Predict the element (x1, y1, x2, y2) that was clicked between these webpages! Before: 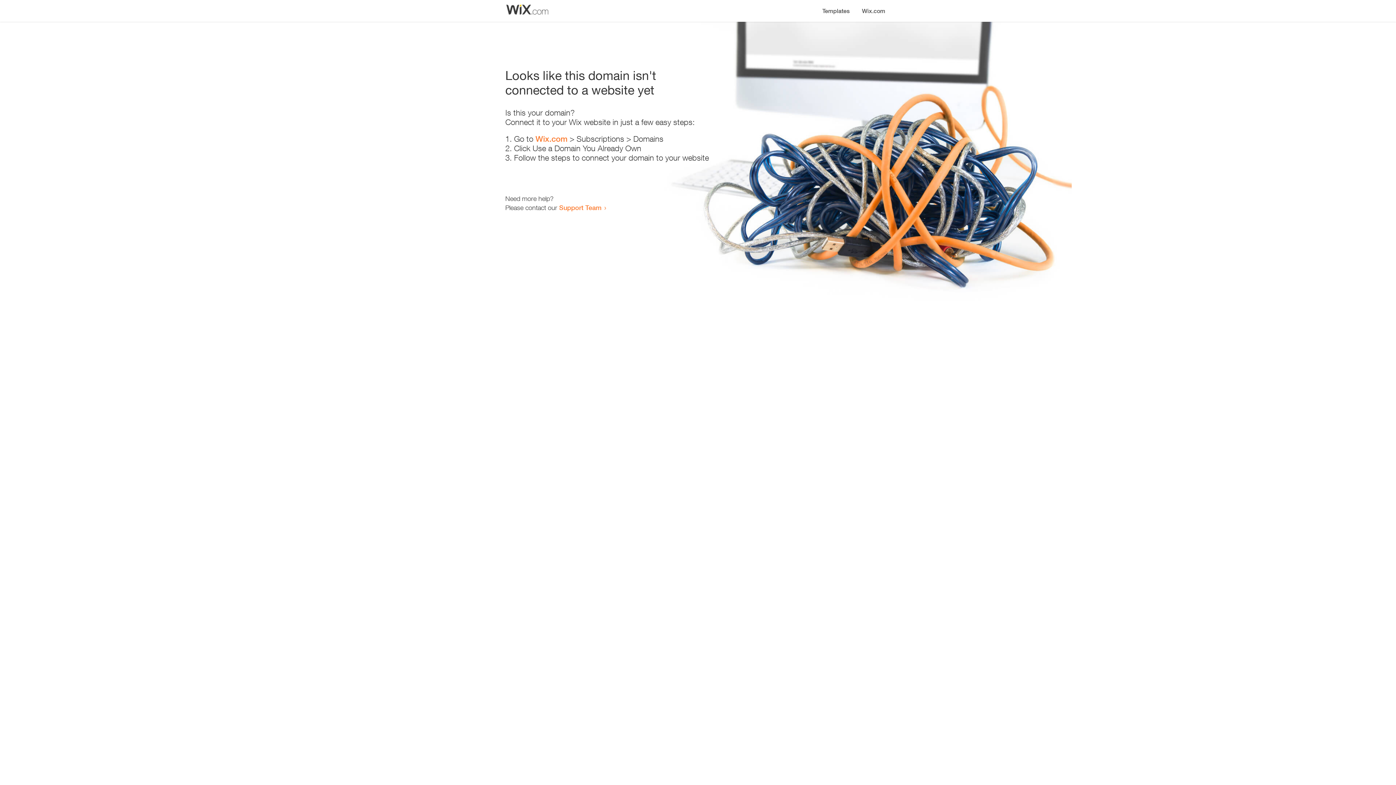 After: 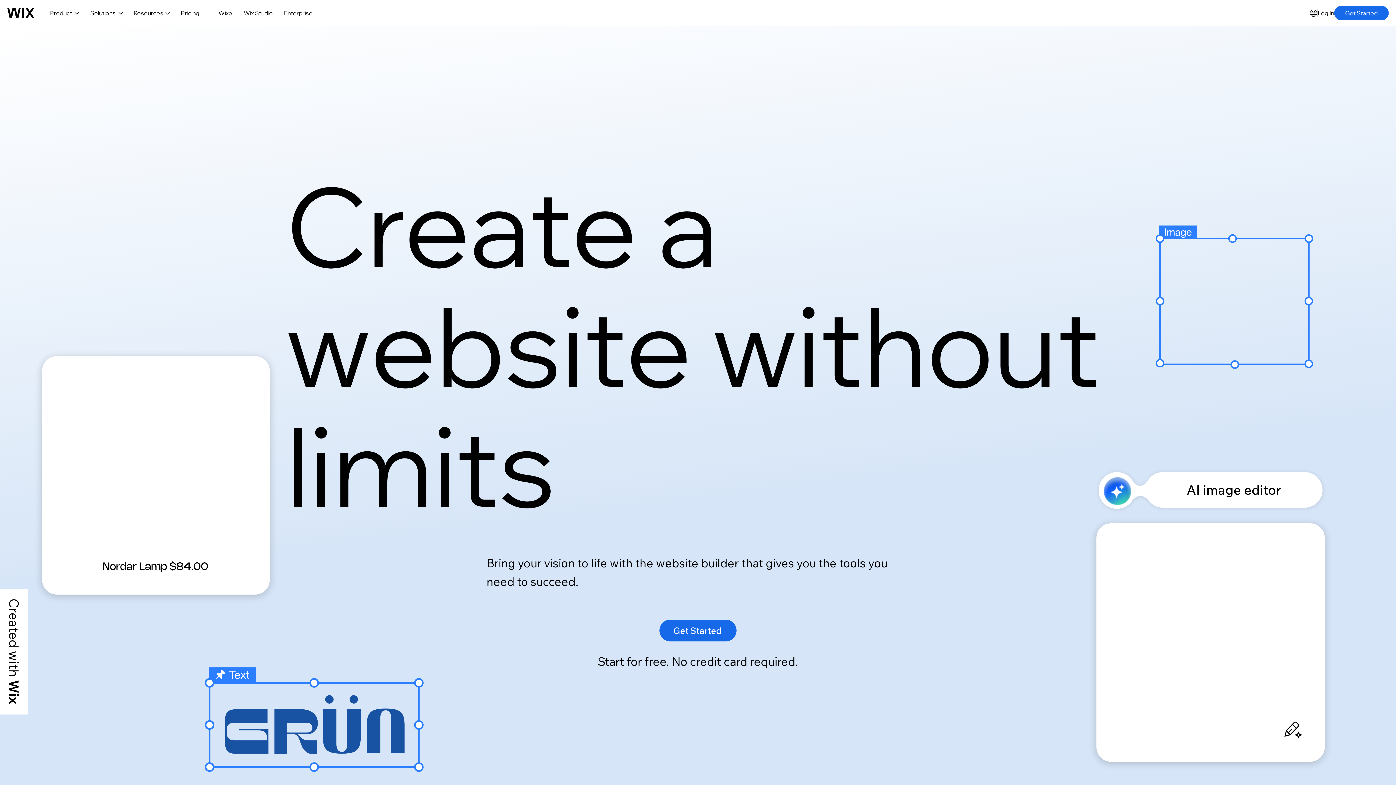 Action: bbox: (535, 134, 567, 143) label: Wix.com